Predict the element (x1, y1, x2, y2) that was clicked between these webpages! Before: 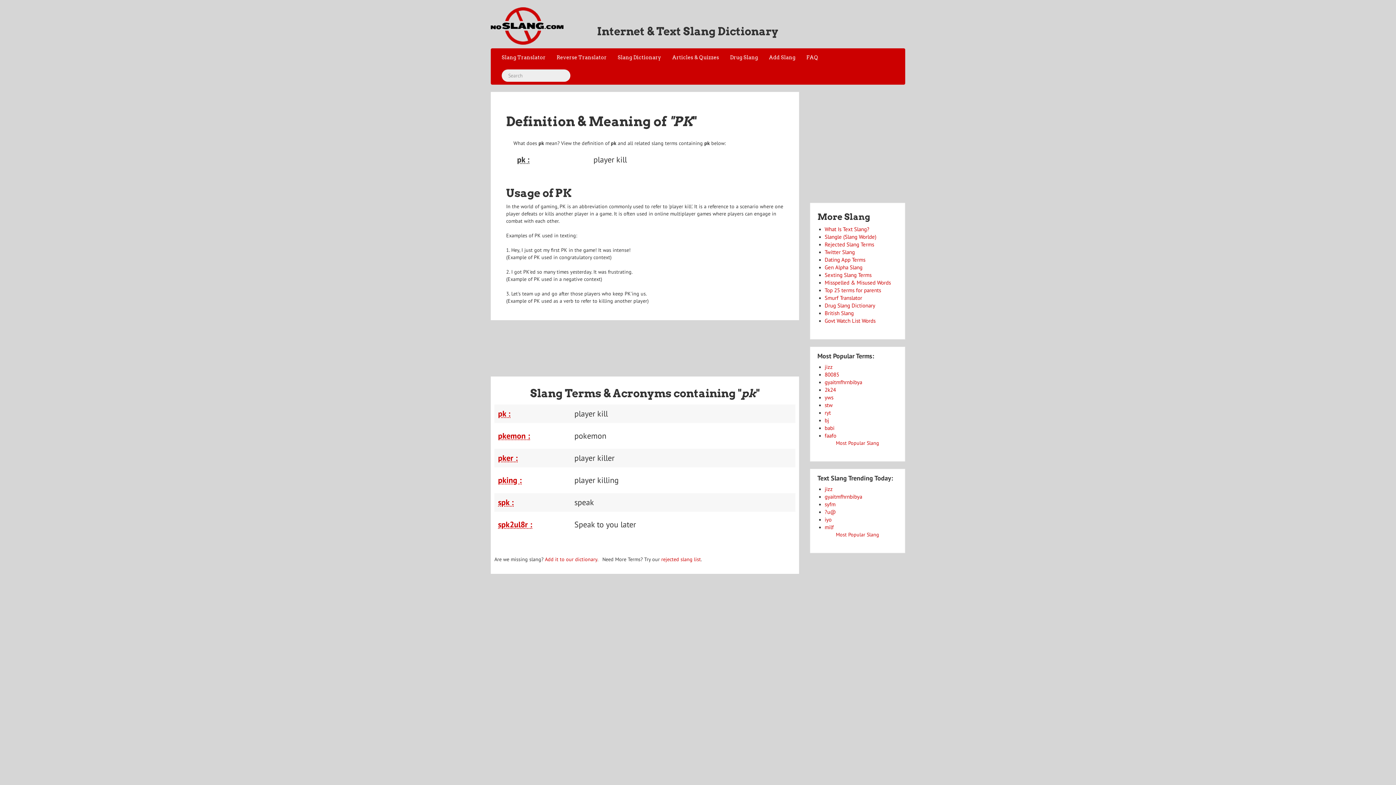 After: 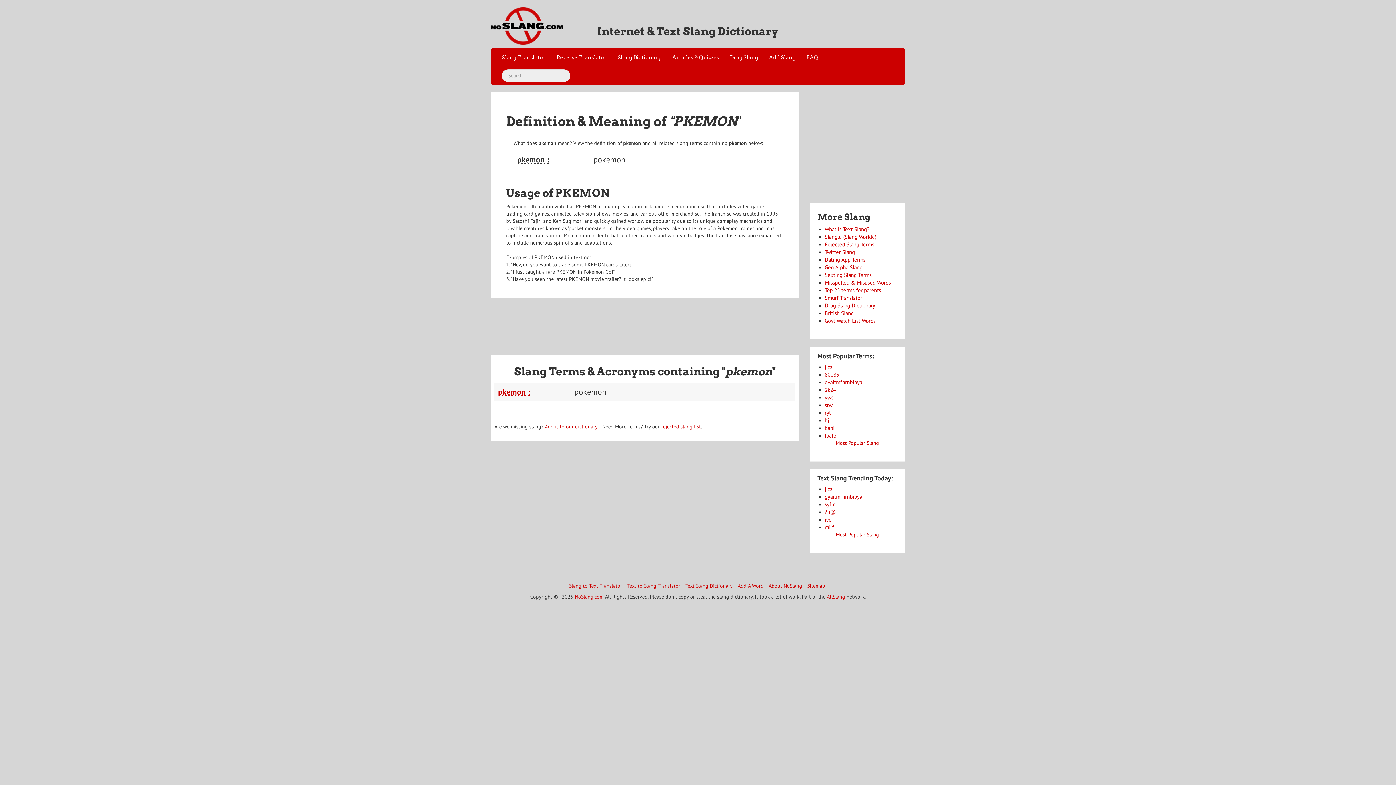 Action: label: pkemon : bbox: (498, 430, 530, 441)